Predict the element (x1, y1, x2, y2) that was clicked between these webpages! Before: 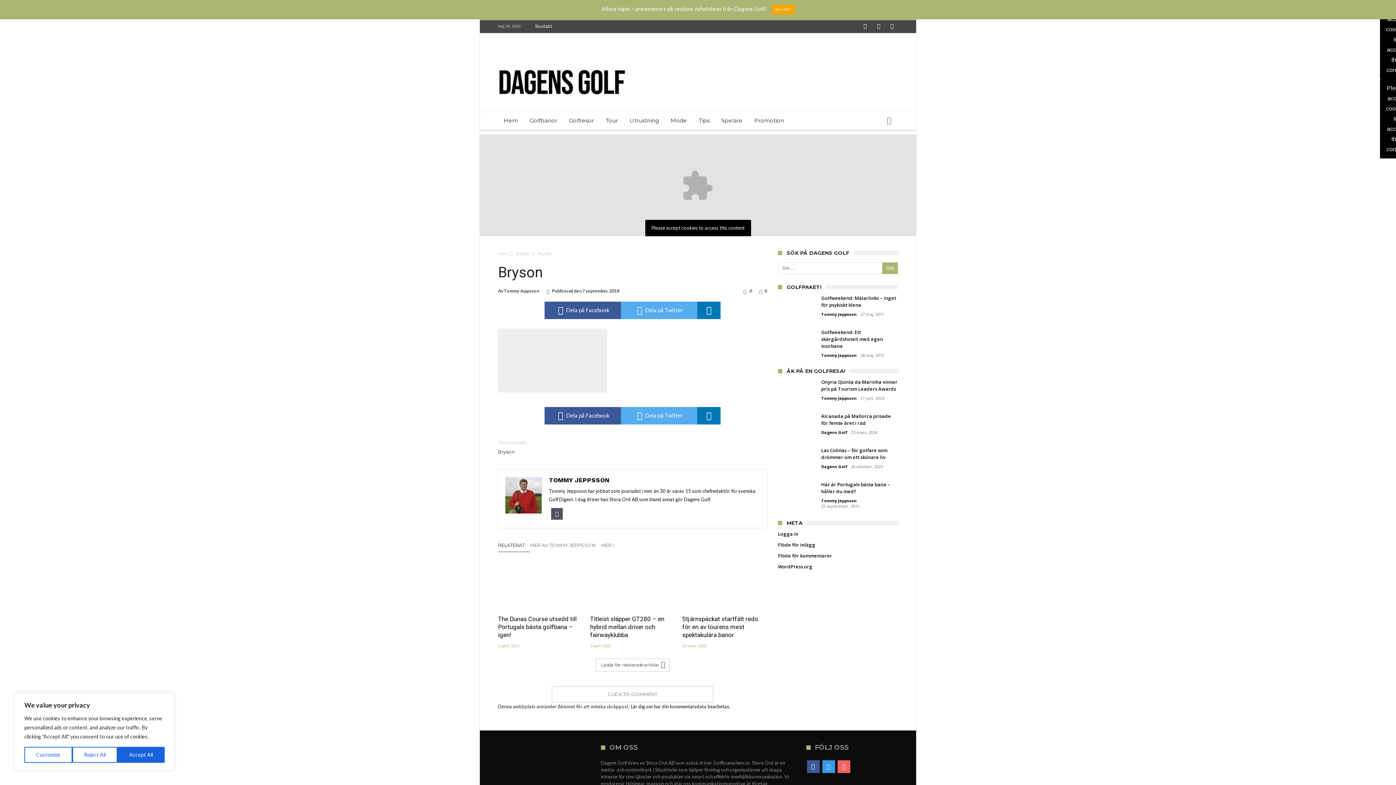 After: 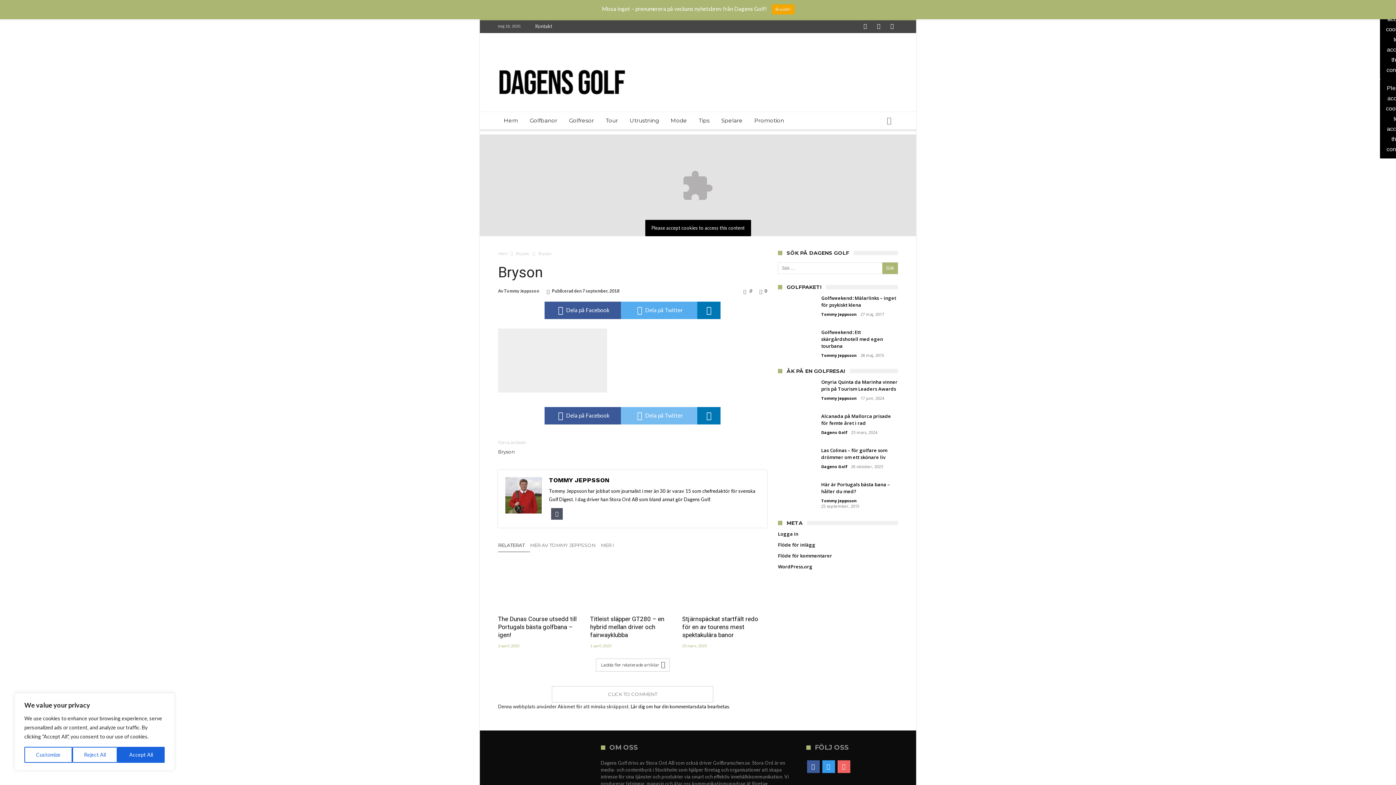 Action: label:  Dela på Twitter bbox: (621, 407, 697, 424)